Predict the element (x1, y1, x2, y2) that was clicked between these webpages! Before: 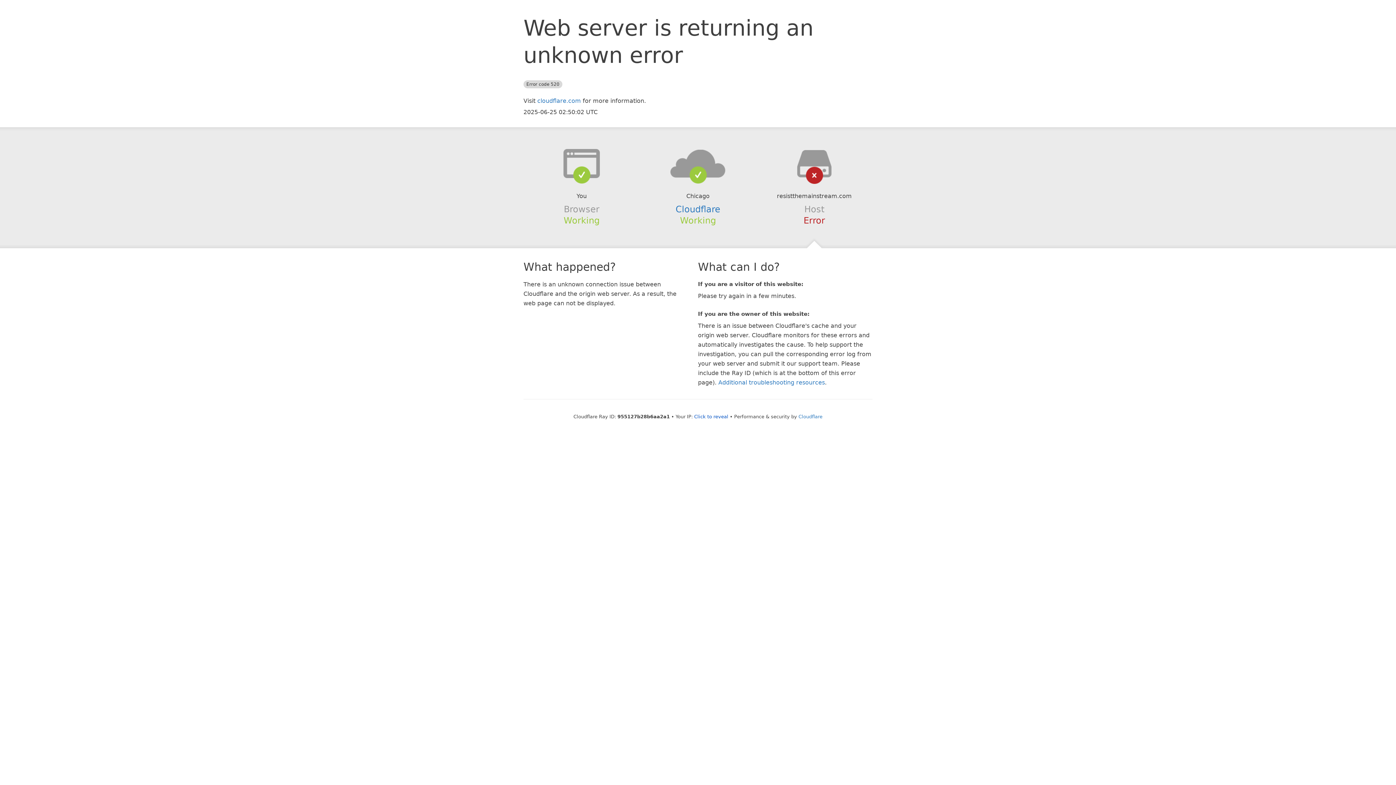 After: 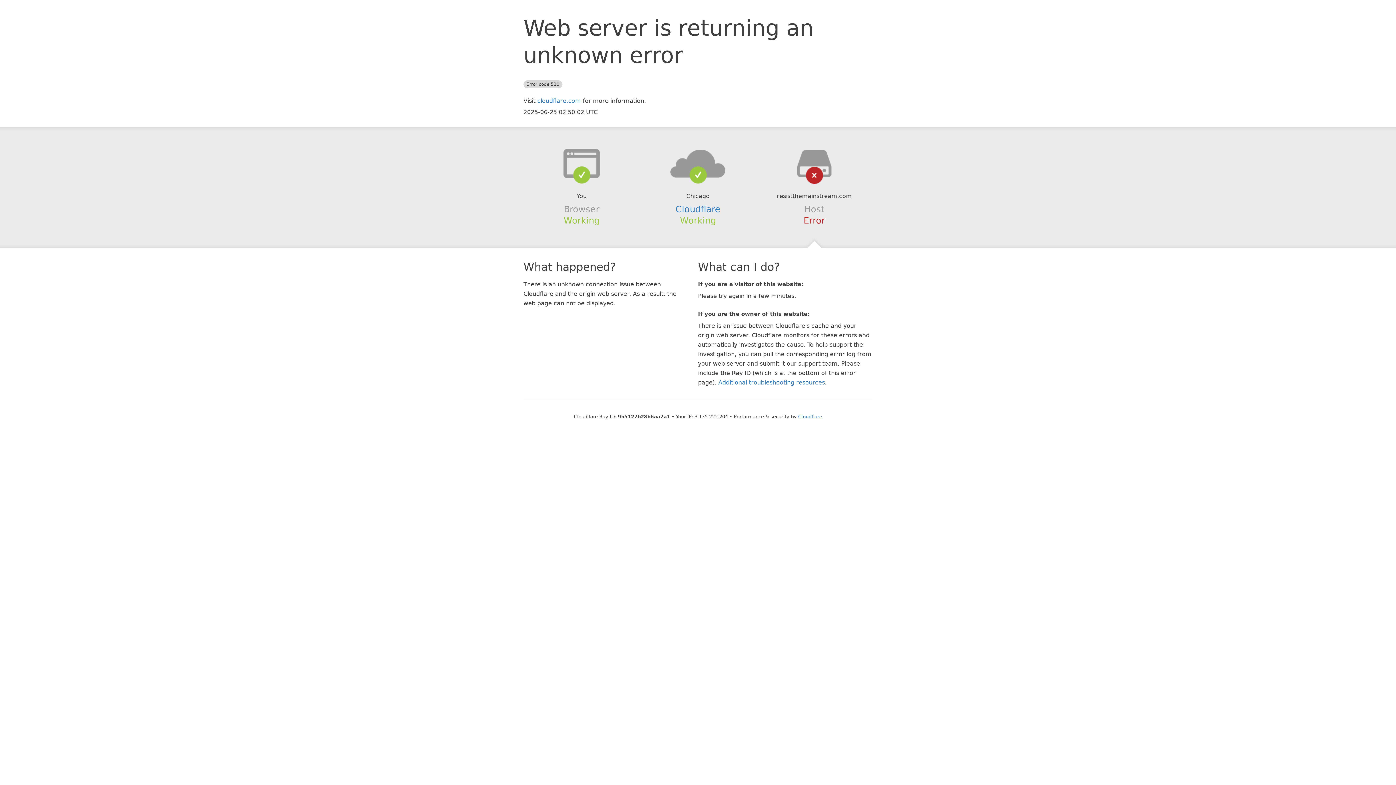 Action: label: Click to reveal bbox: (694, 414, 728, 419)